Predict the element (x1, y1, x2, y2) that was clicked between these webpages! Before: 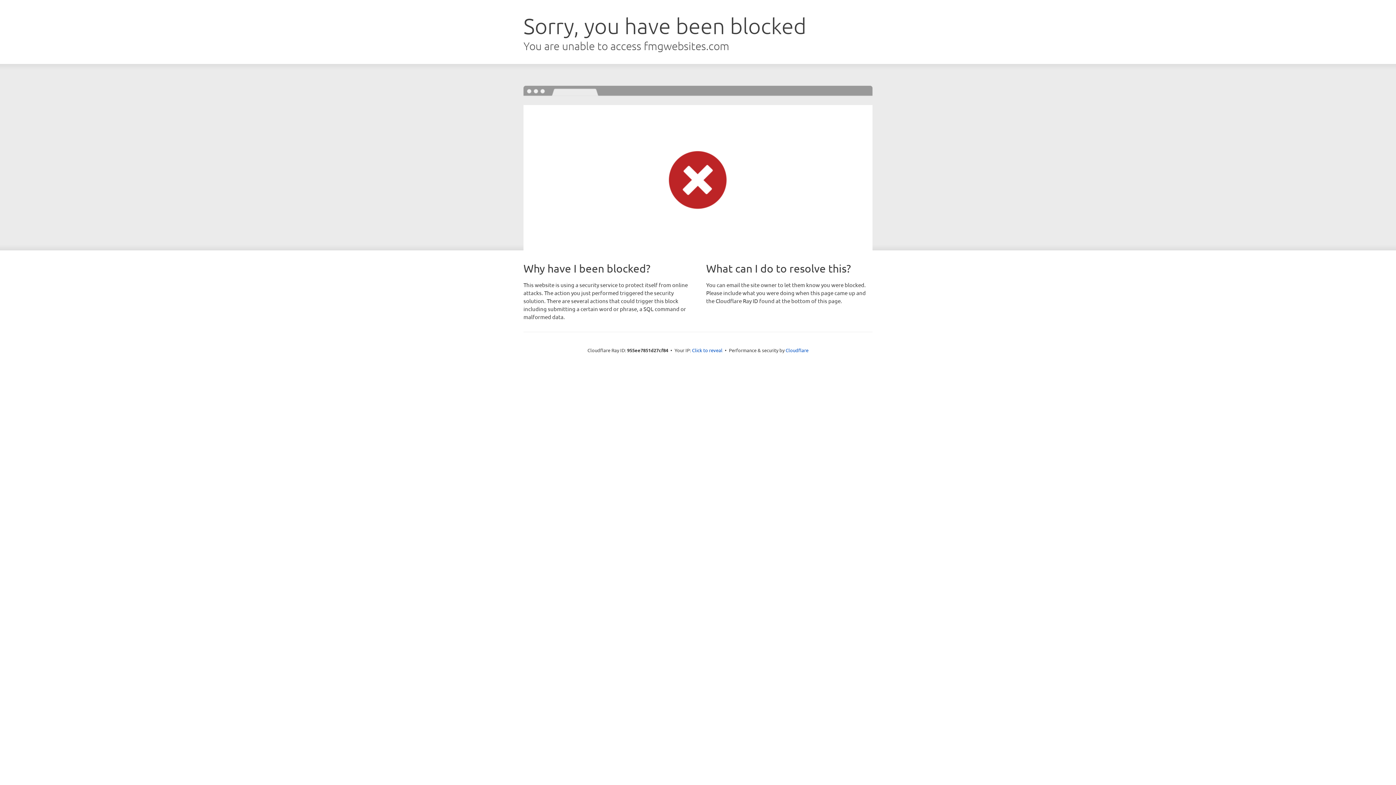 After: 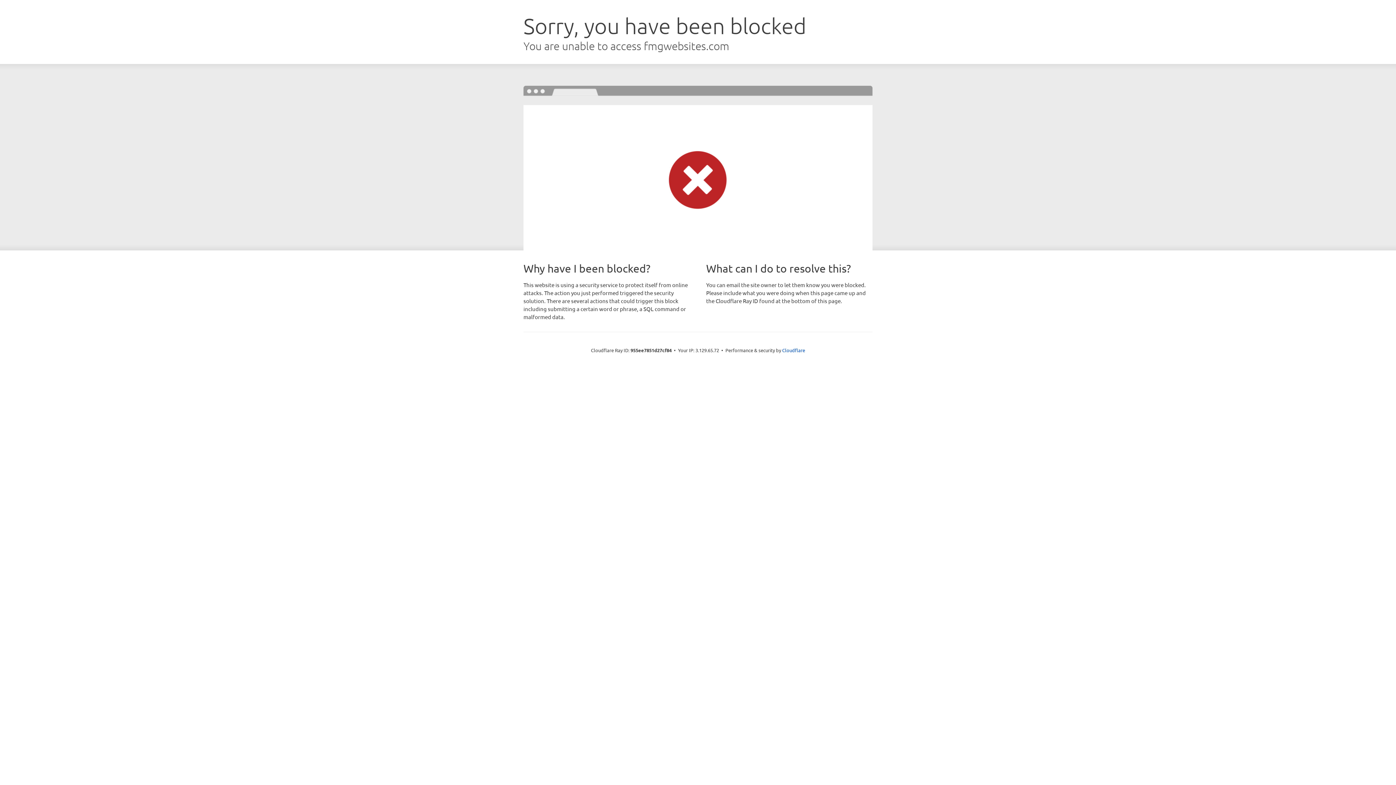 Action: bbox: (692, 346, 722, 353) label: Click to reveal